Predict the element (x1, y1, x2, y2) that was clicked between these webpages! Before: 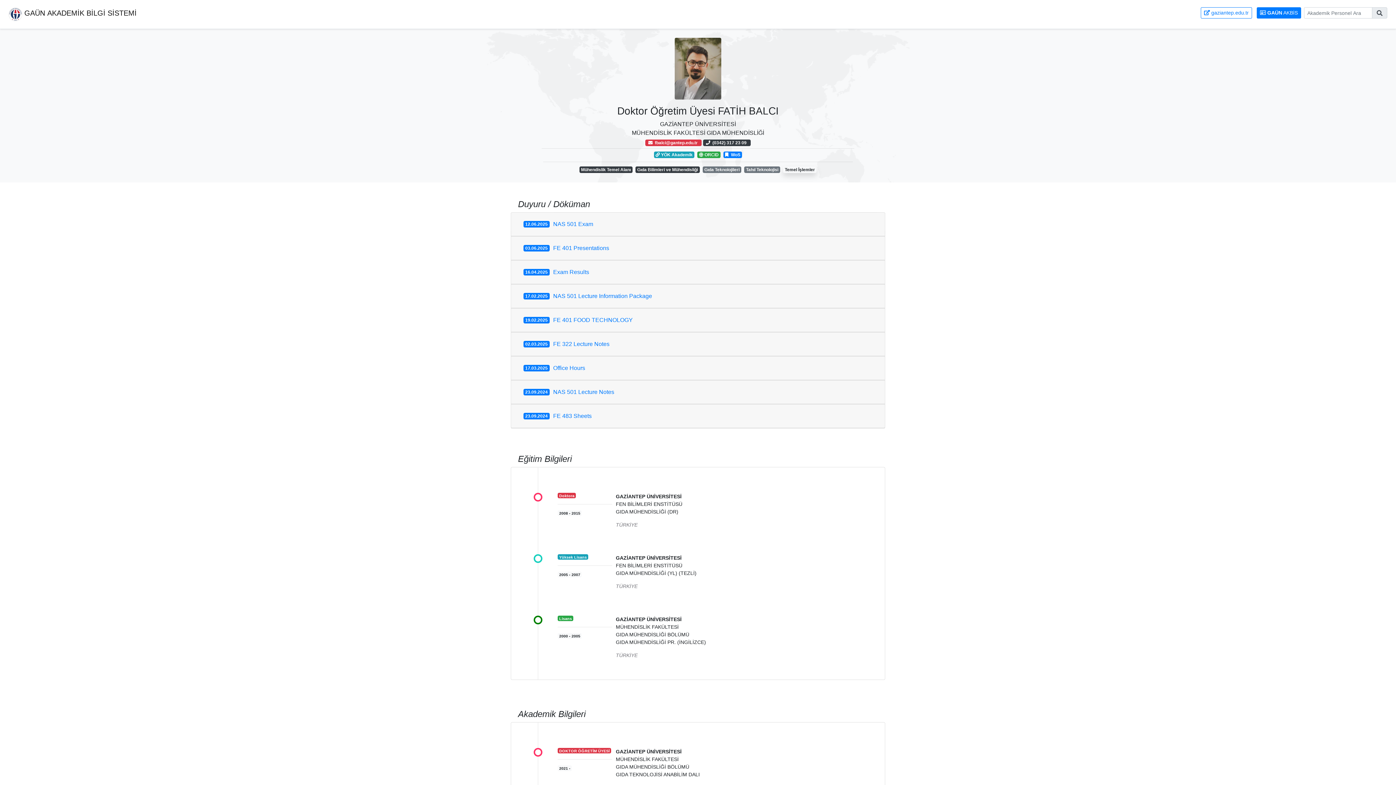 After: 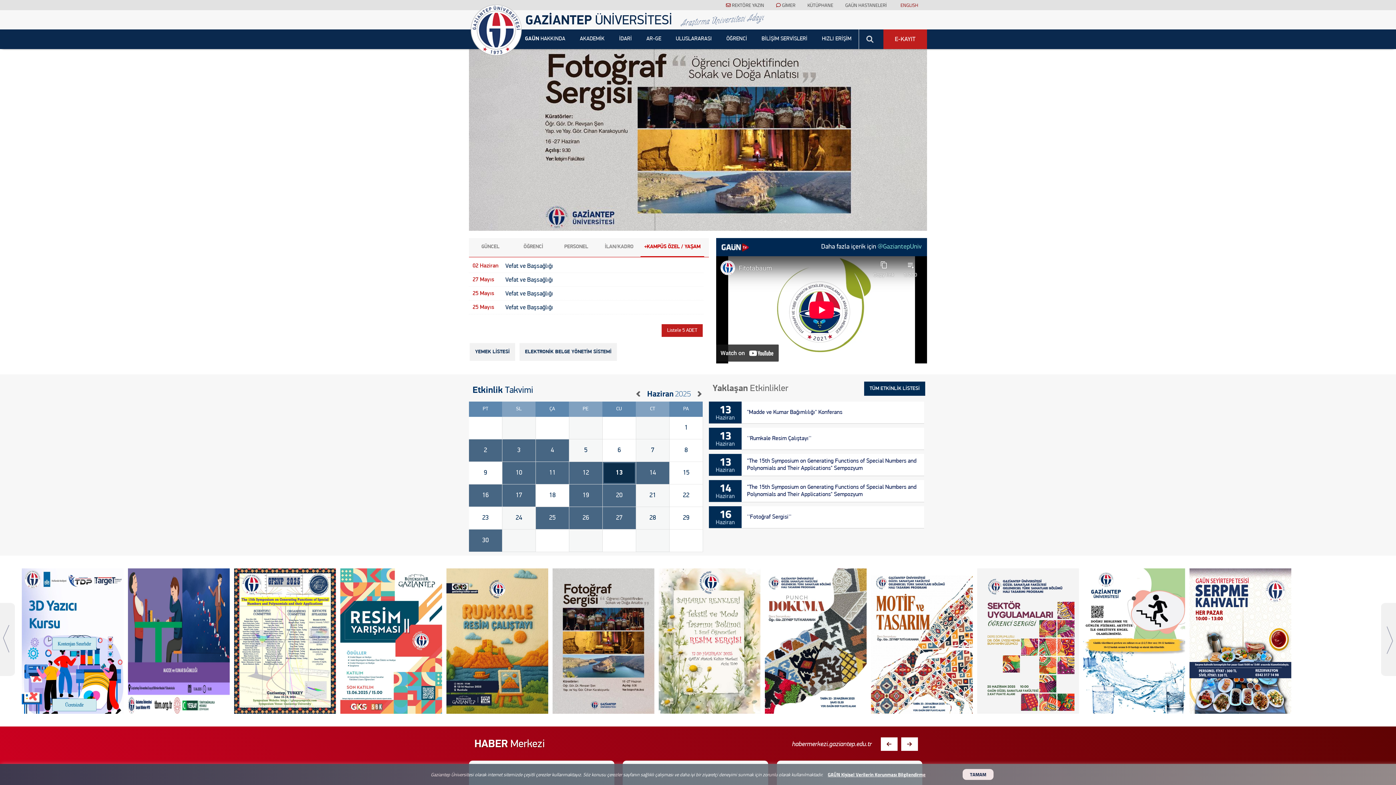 Action: label:  gaziantep.edu.tr bbox: (1201, 7, 1252, 18)